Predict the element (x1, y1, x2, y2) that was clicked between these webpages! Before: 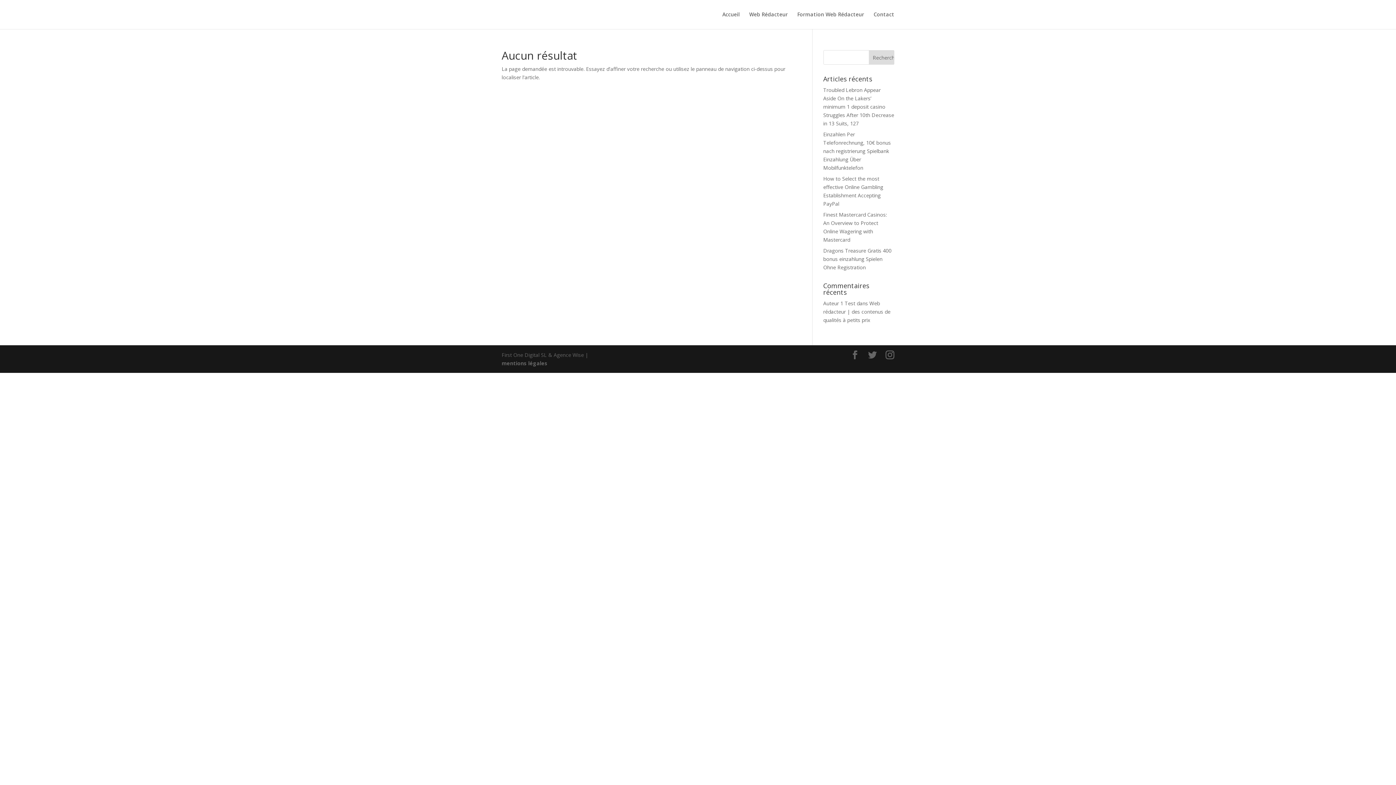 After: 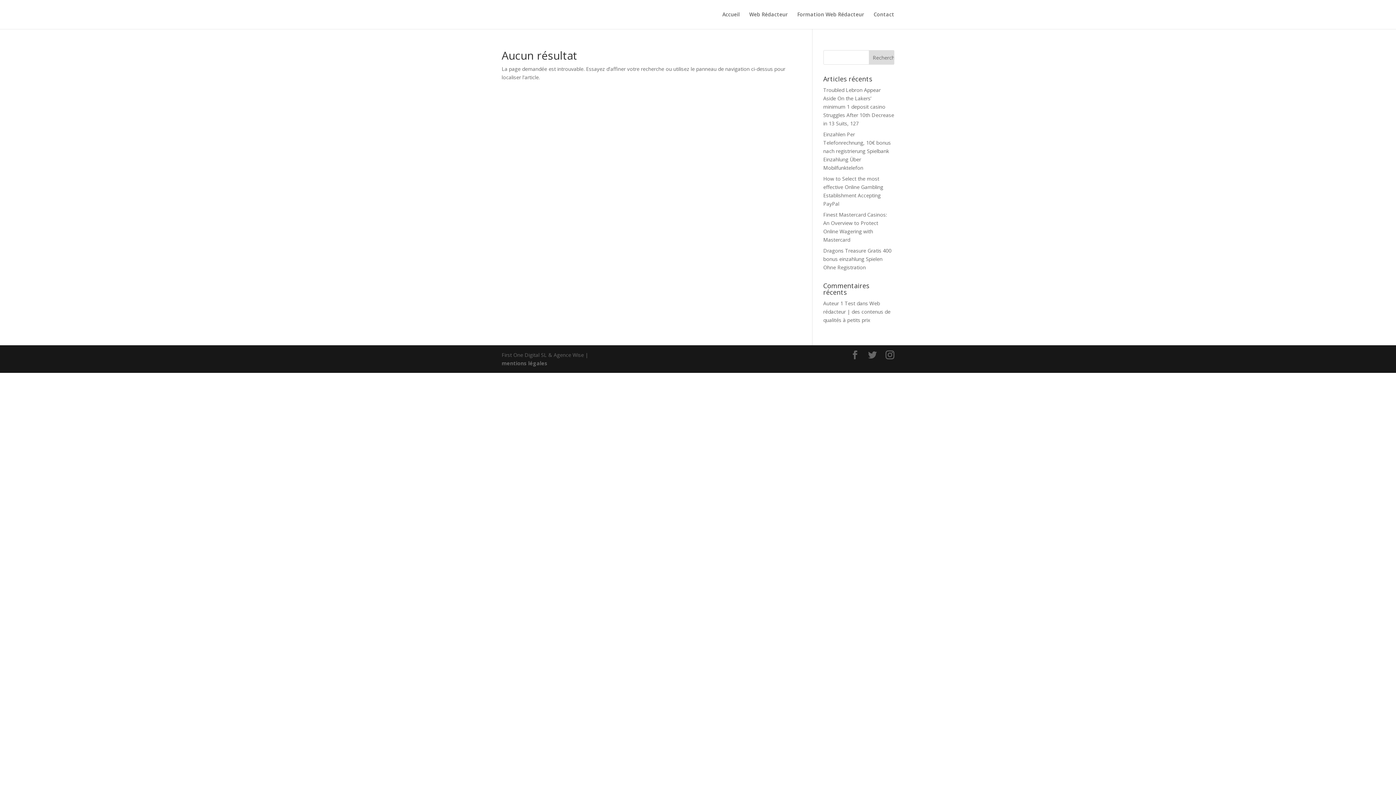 Action: label: Web Rédacteur bbox: (749, 12, 788, 29)